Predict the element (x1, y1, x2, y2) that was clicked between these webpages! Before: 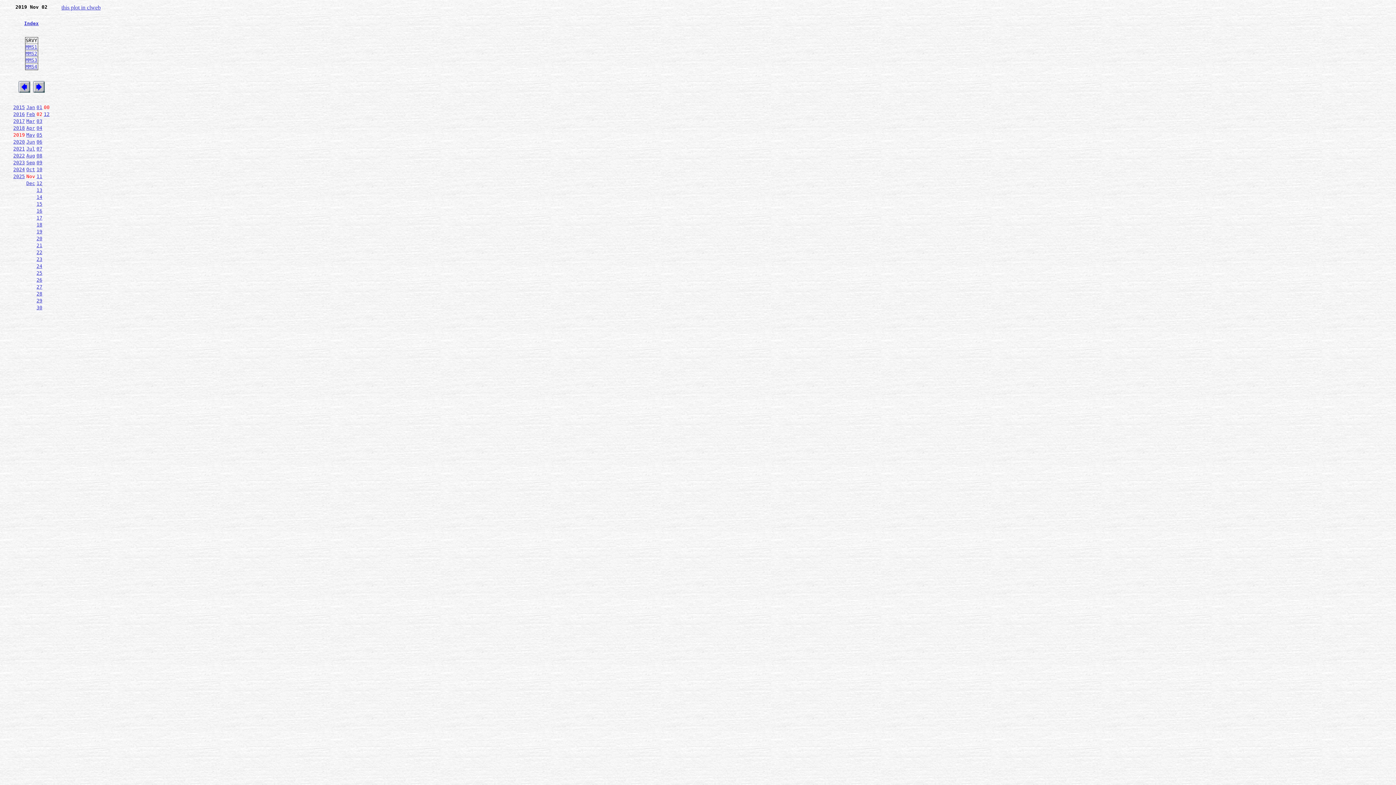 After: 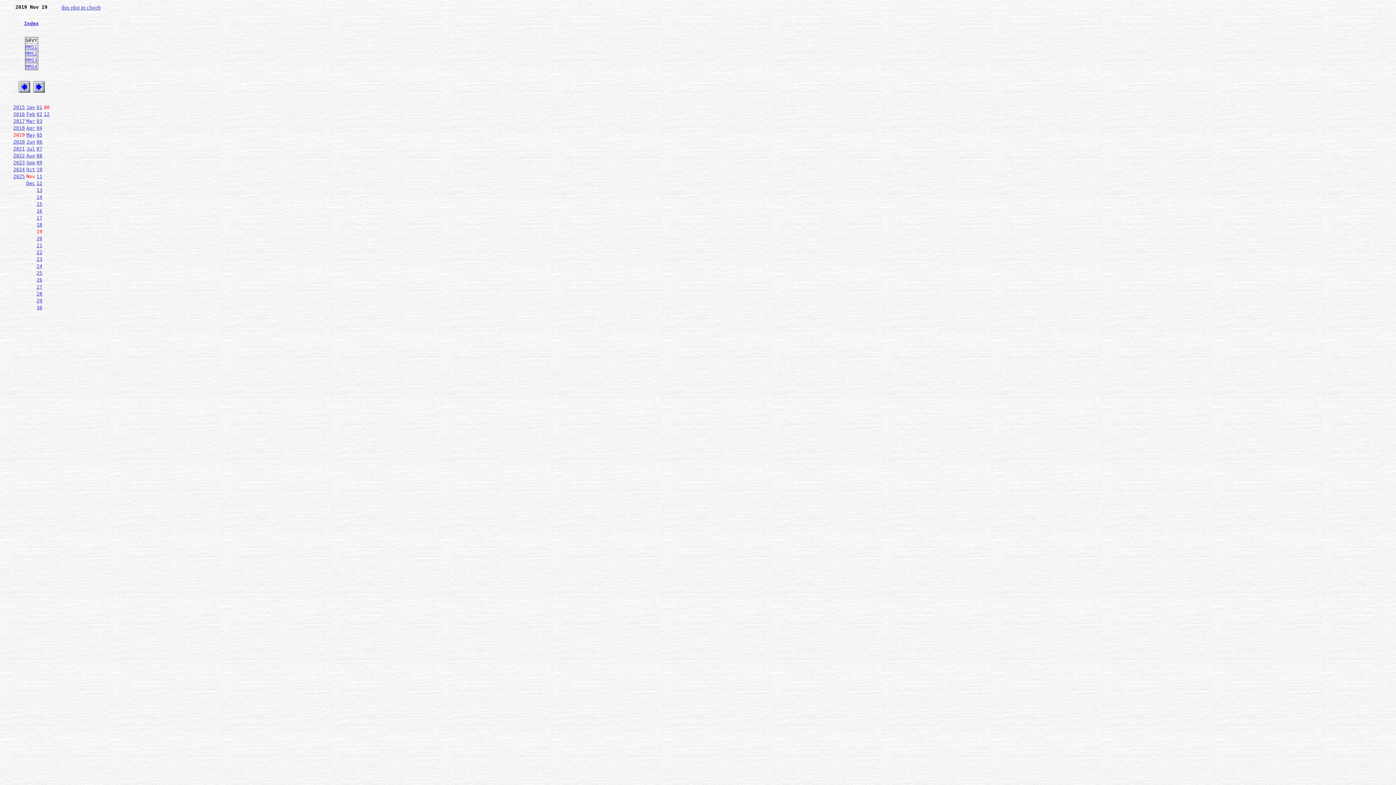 Action: label: 19 bbox: (36, 229, 42, 234)